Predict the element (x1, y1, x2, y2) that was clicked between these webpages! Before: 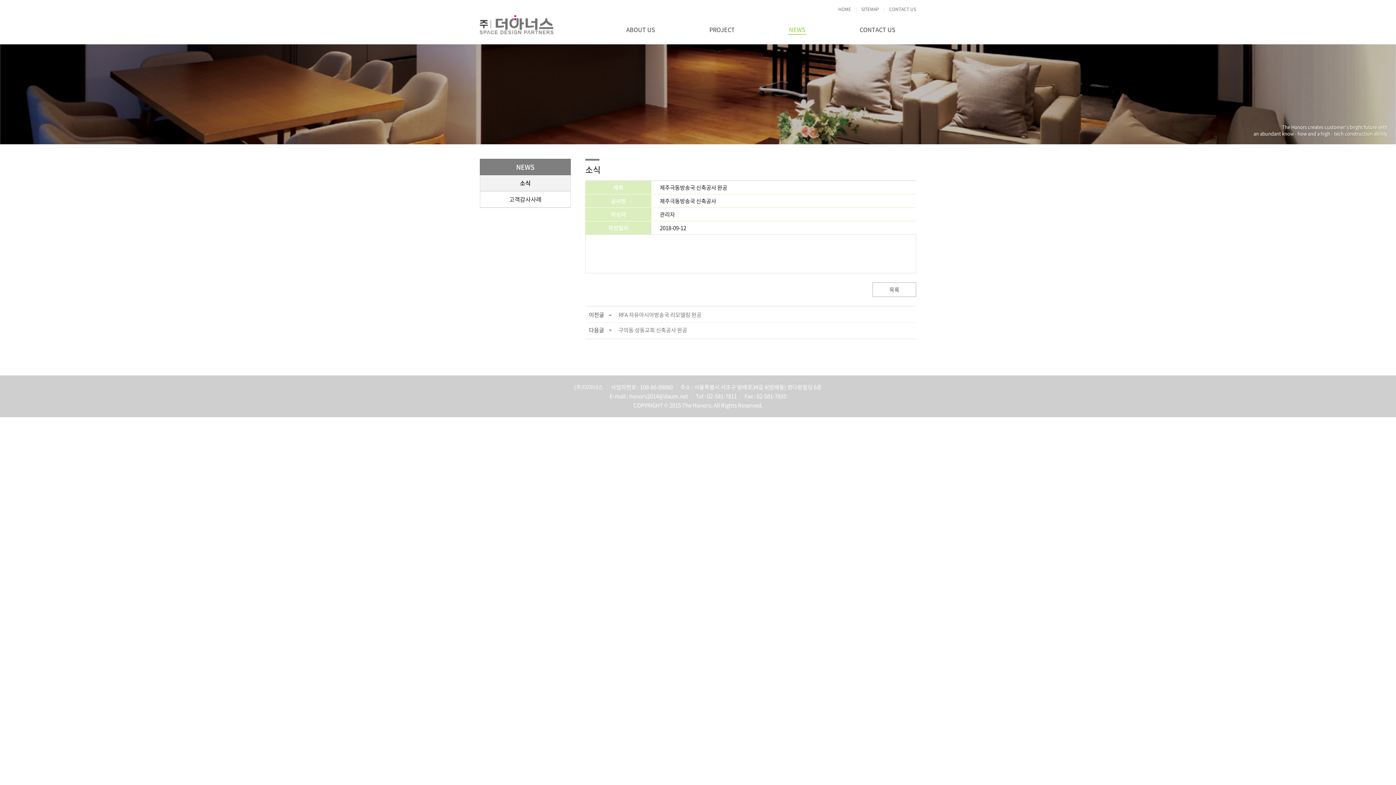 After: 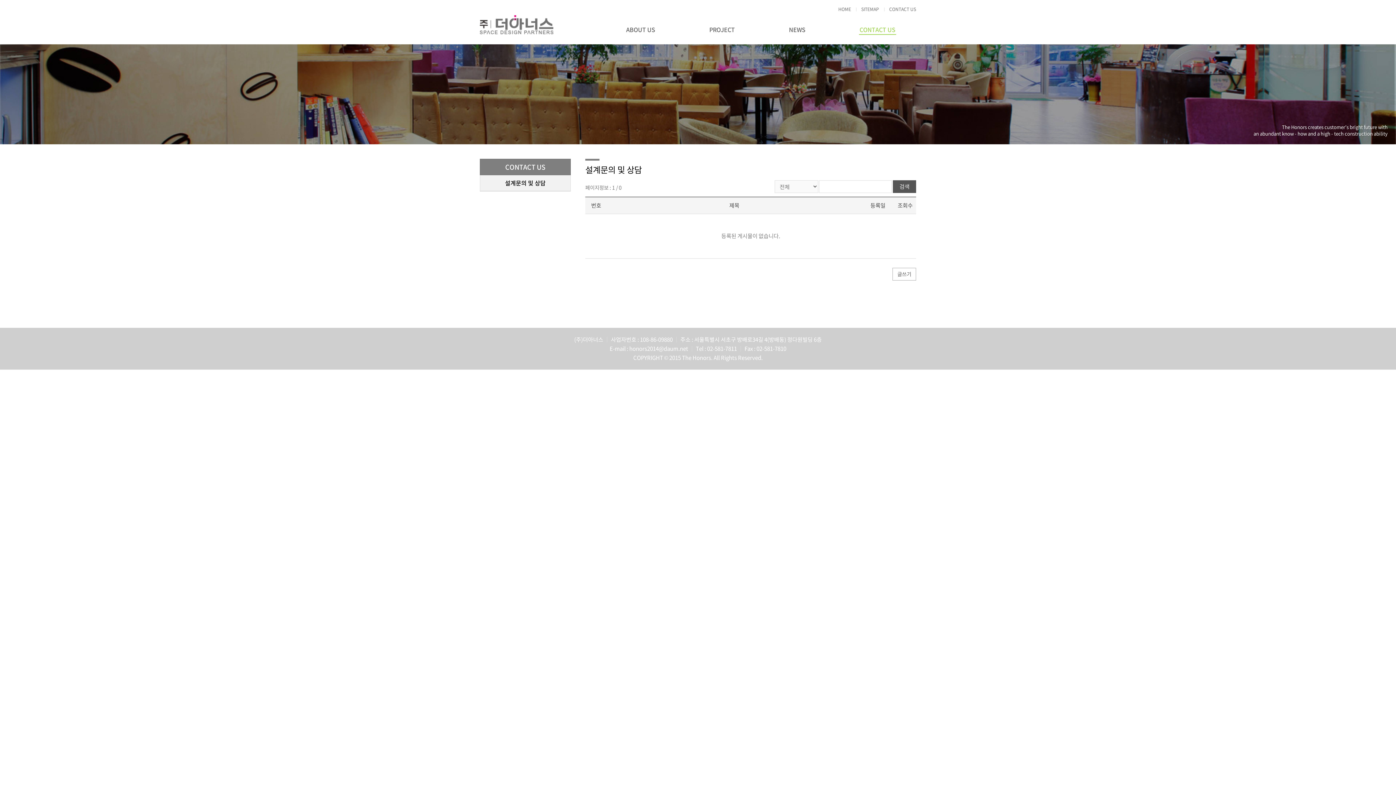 Action: bbox: (859, 14, 896, 44) label: CONTACT US